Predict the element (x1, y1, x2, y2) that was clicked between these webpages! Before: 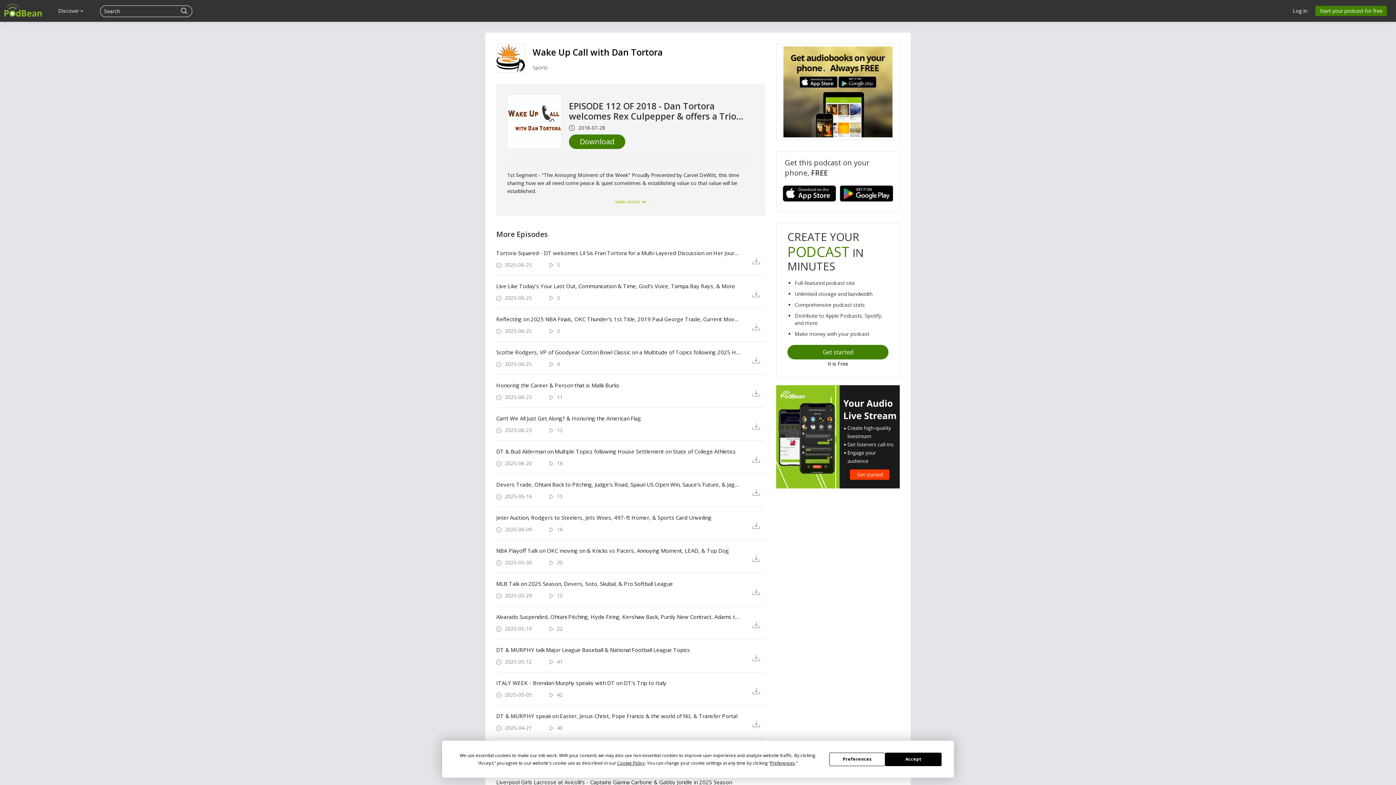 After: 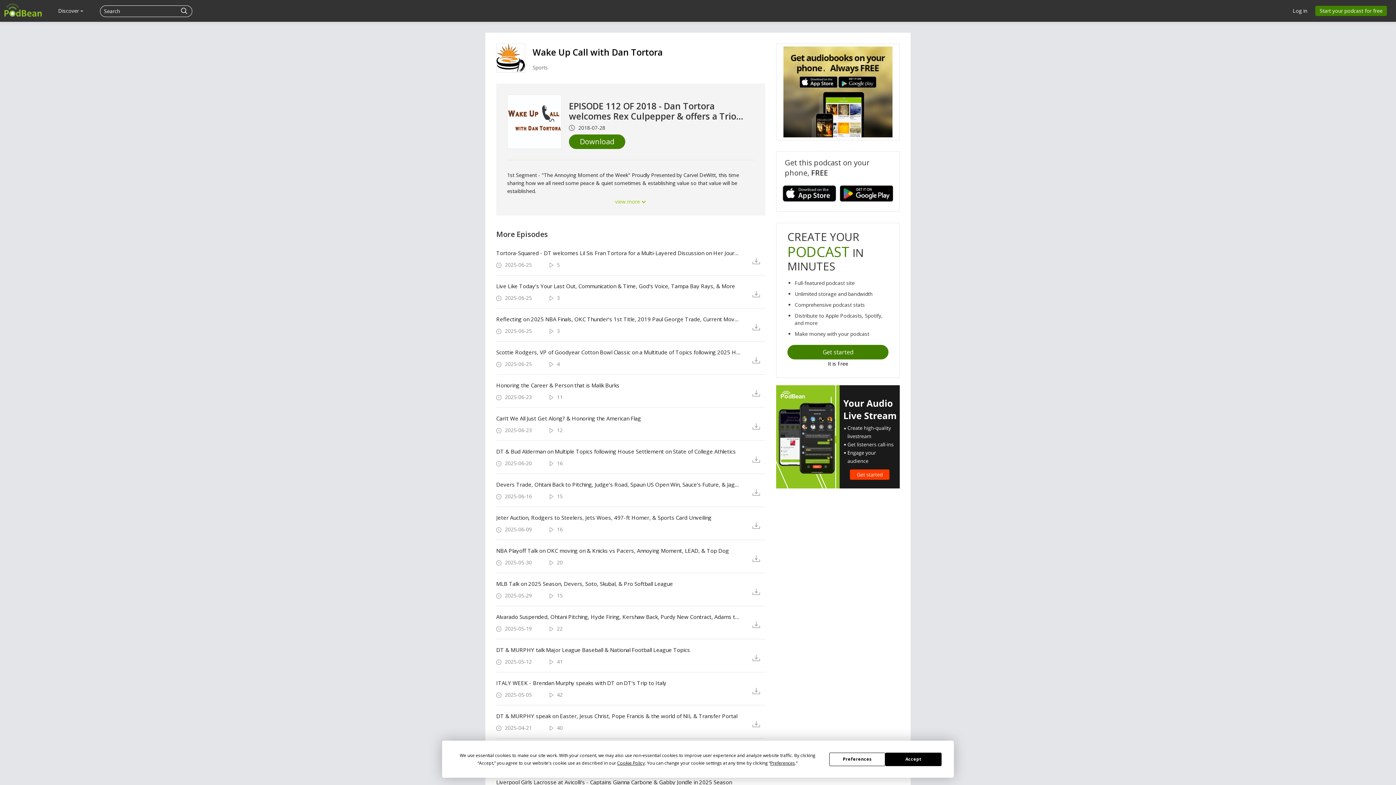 Action: bbox: (779, 185, 836, 201)